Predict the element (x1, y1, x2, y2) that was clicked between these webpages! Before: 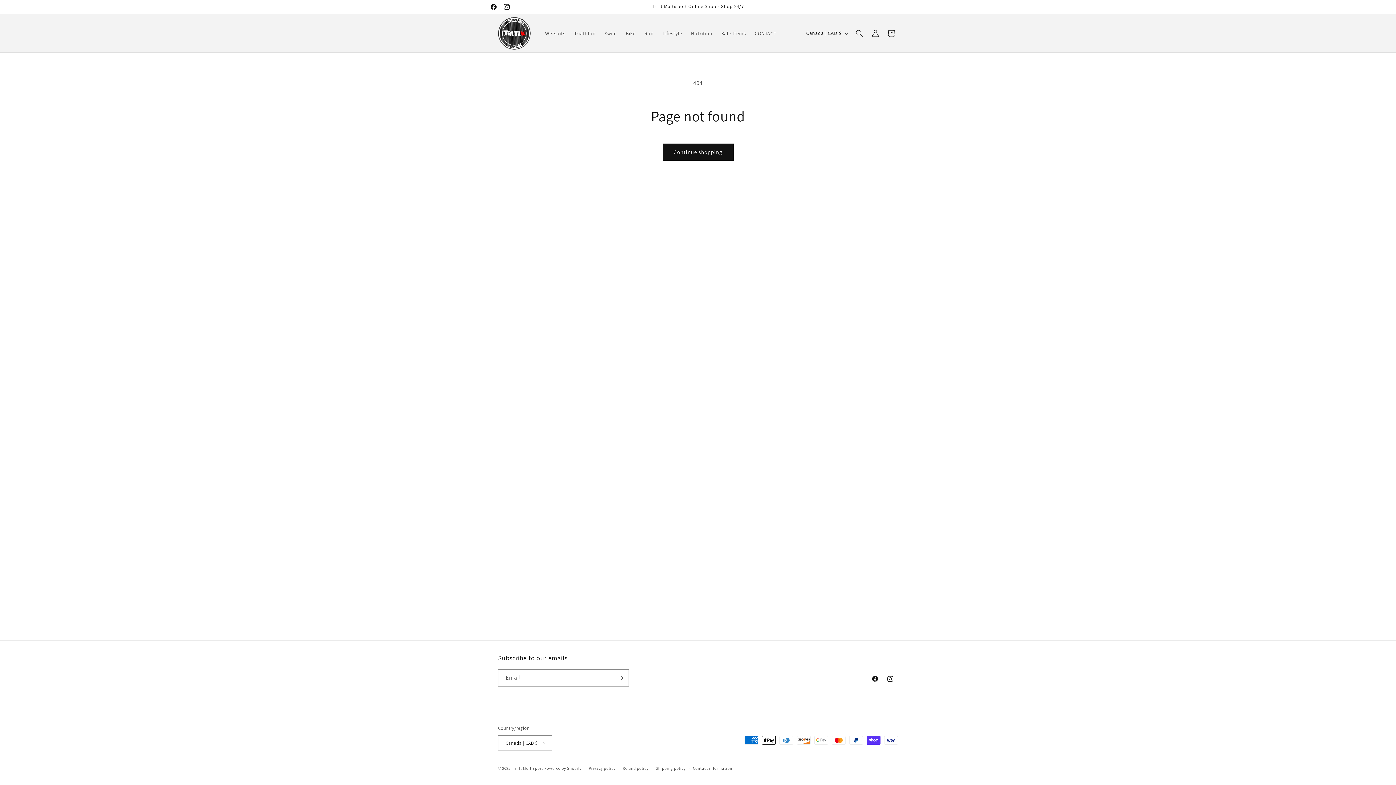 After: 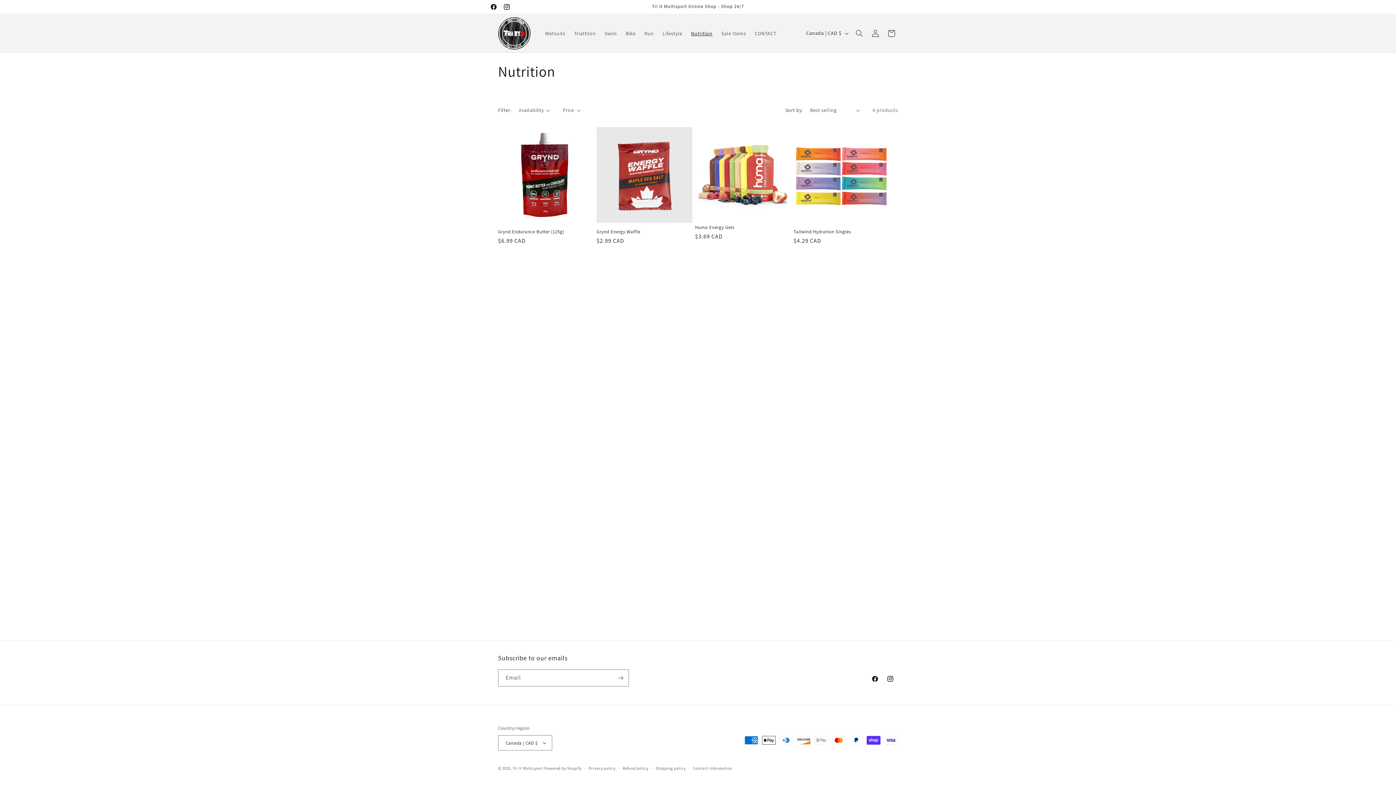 Action: bbox: (686, 25, 717, 40) label: Nutrition